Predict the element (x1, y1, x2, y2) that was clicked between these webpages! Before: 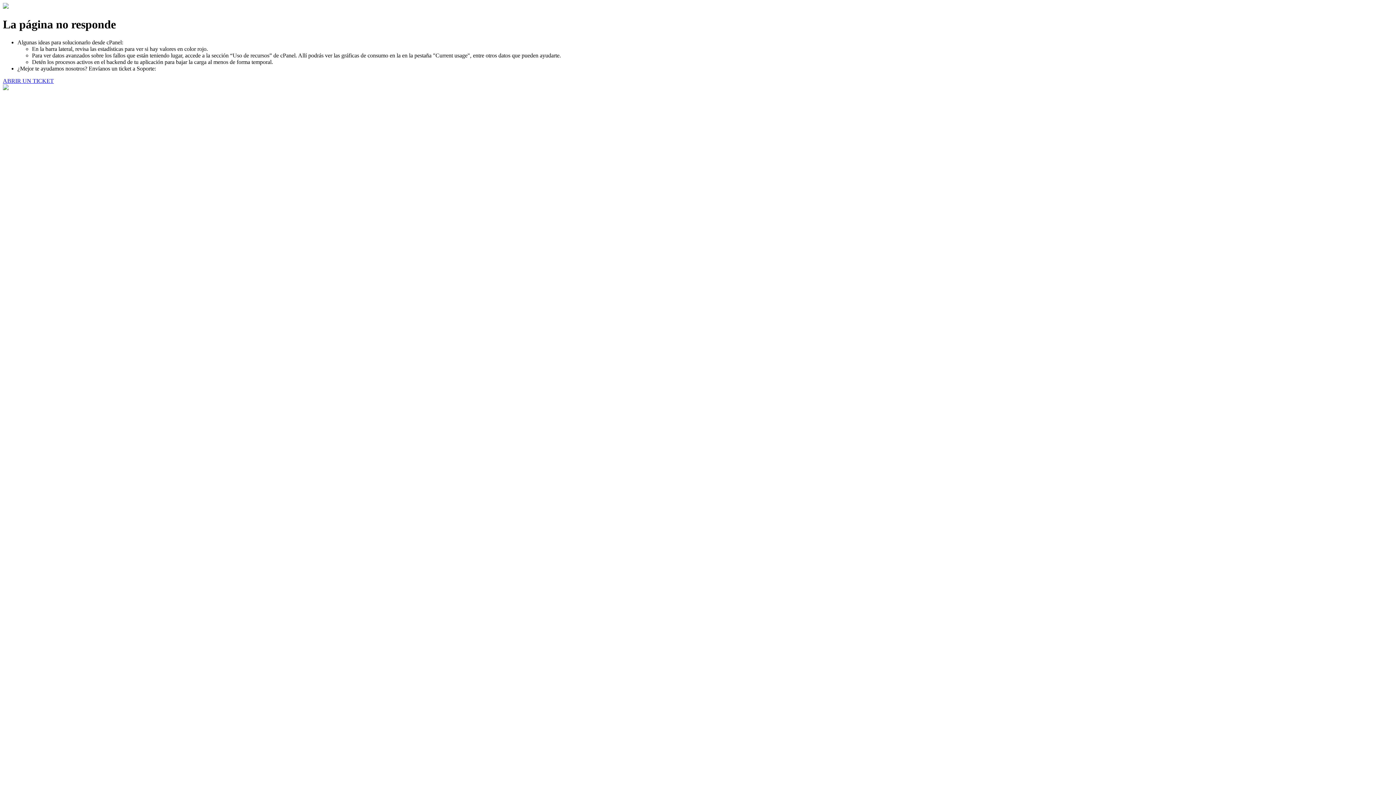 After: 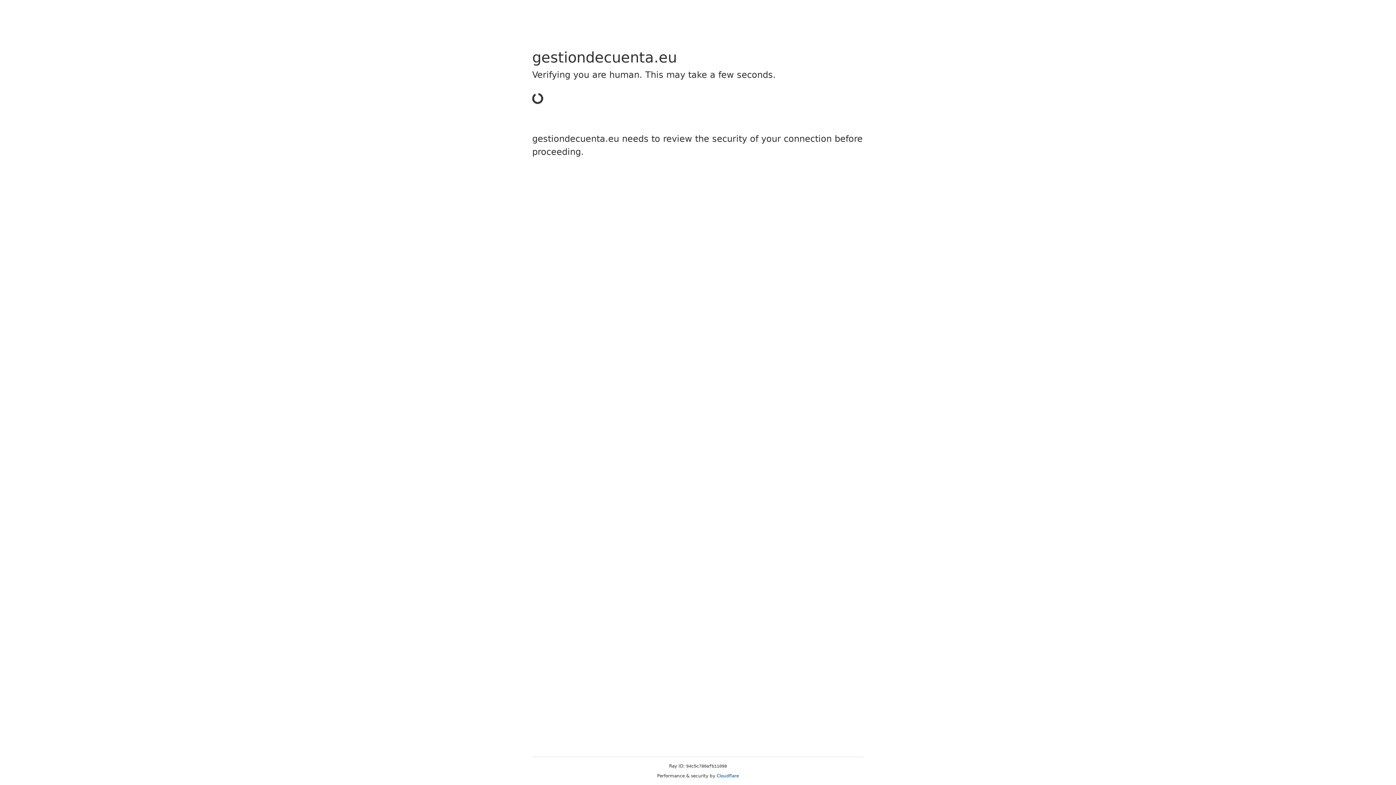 Action: label: ABRIR UN TICKET bbox: (2, 77, 53, 83)